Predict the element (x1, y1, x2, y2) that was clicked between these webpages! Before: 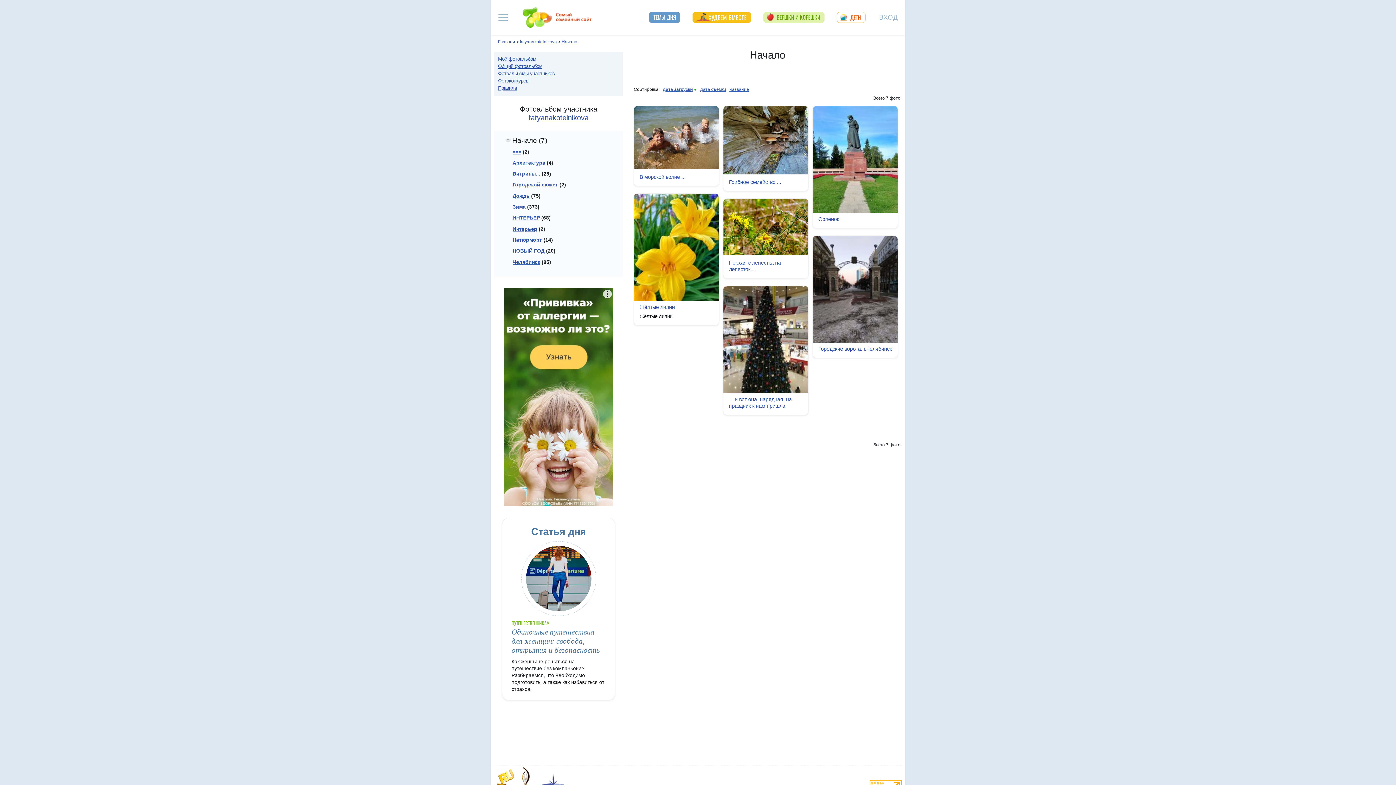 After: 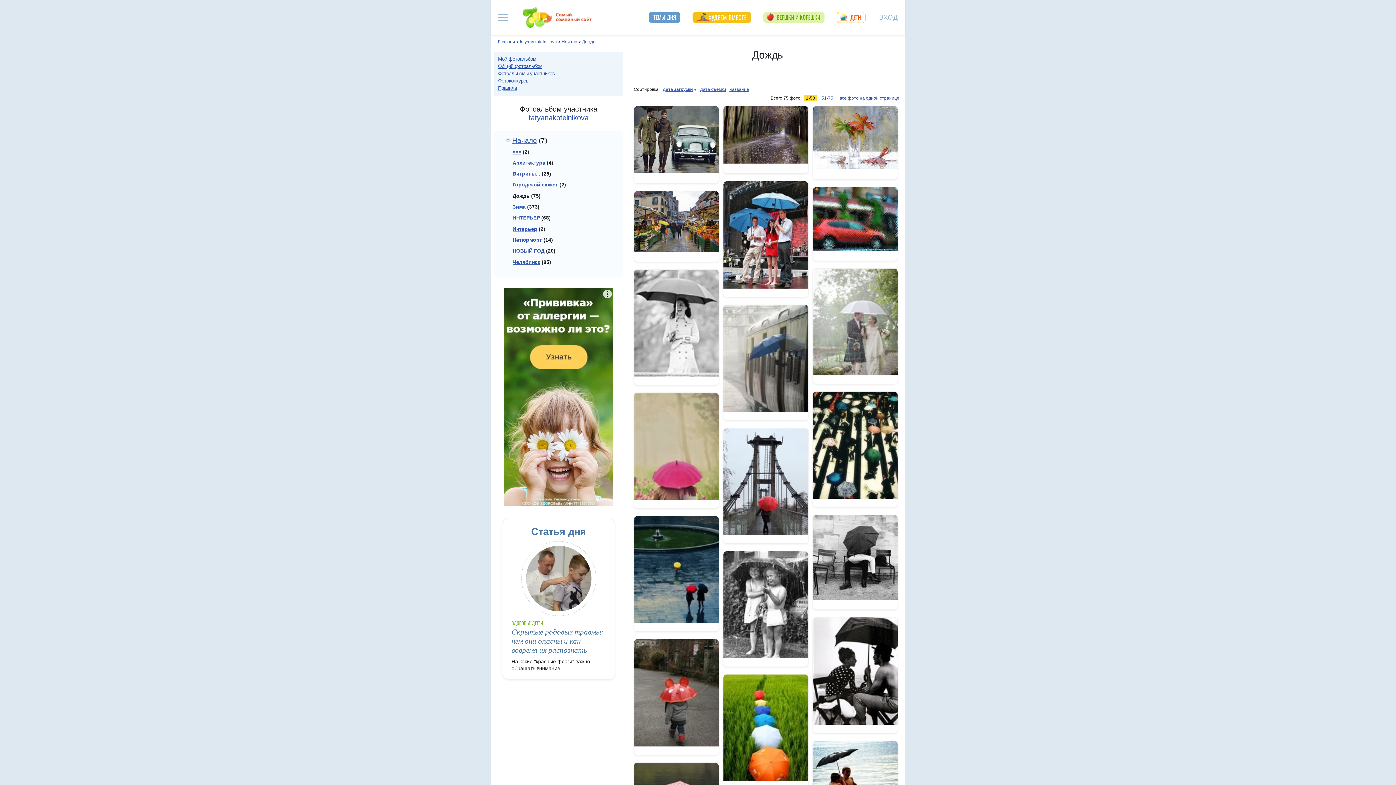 Action: bbox: (512, 193, 529, 198) label: Дождь